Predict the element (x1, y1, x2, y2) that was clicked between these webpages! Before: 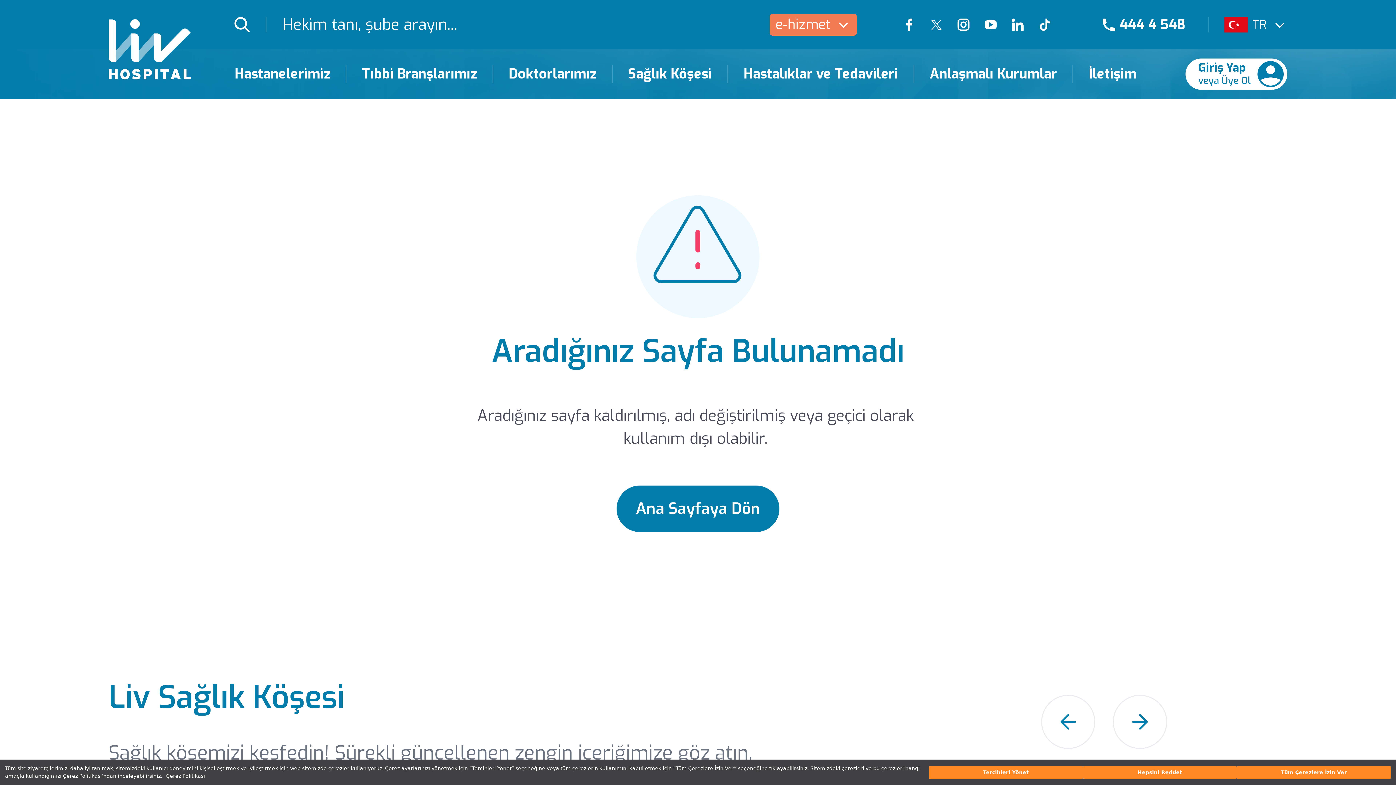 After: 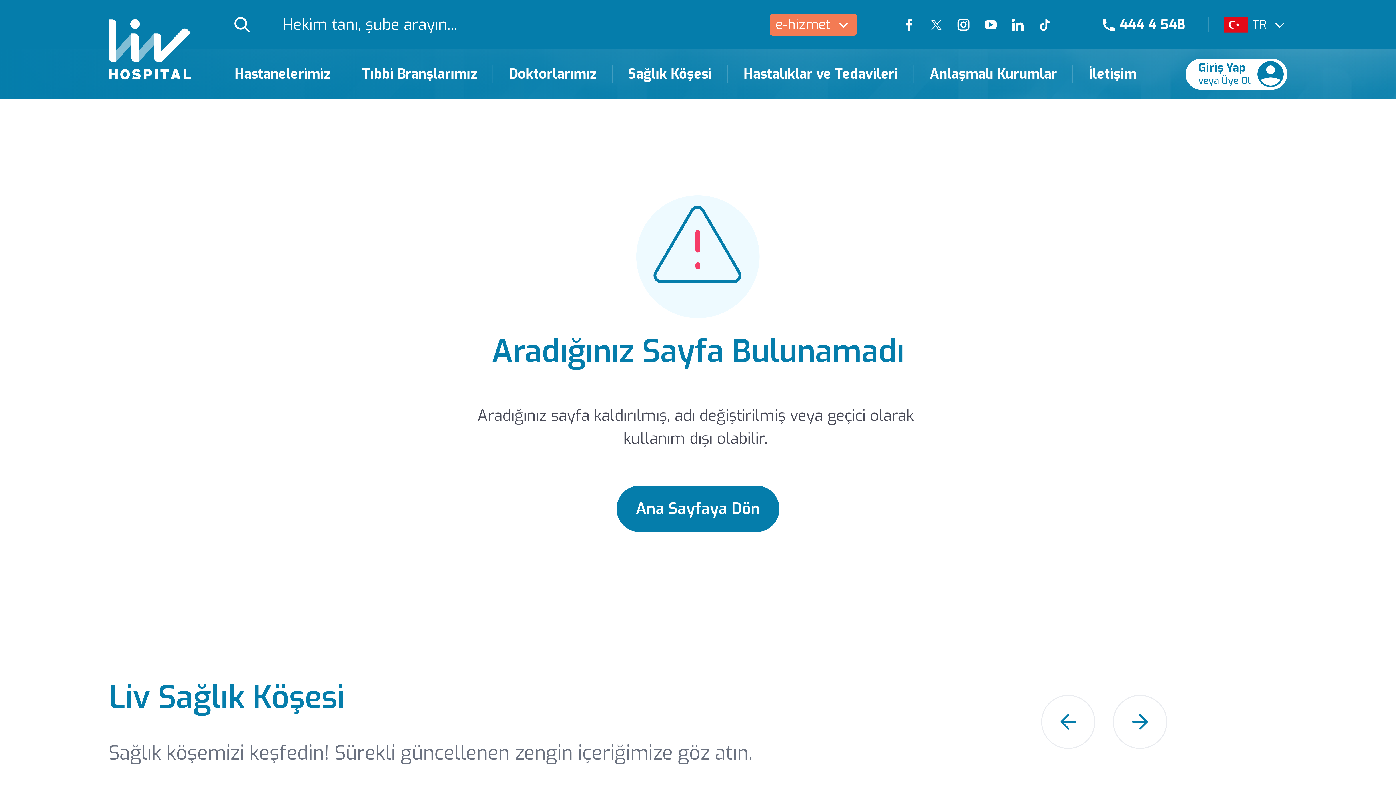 Action: bbox: (1237, 766, 1391, 779) label: Tüm Çerezlere İzin Ver